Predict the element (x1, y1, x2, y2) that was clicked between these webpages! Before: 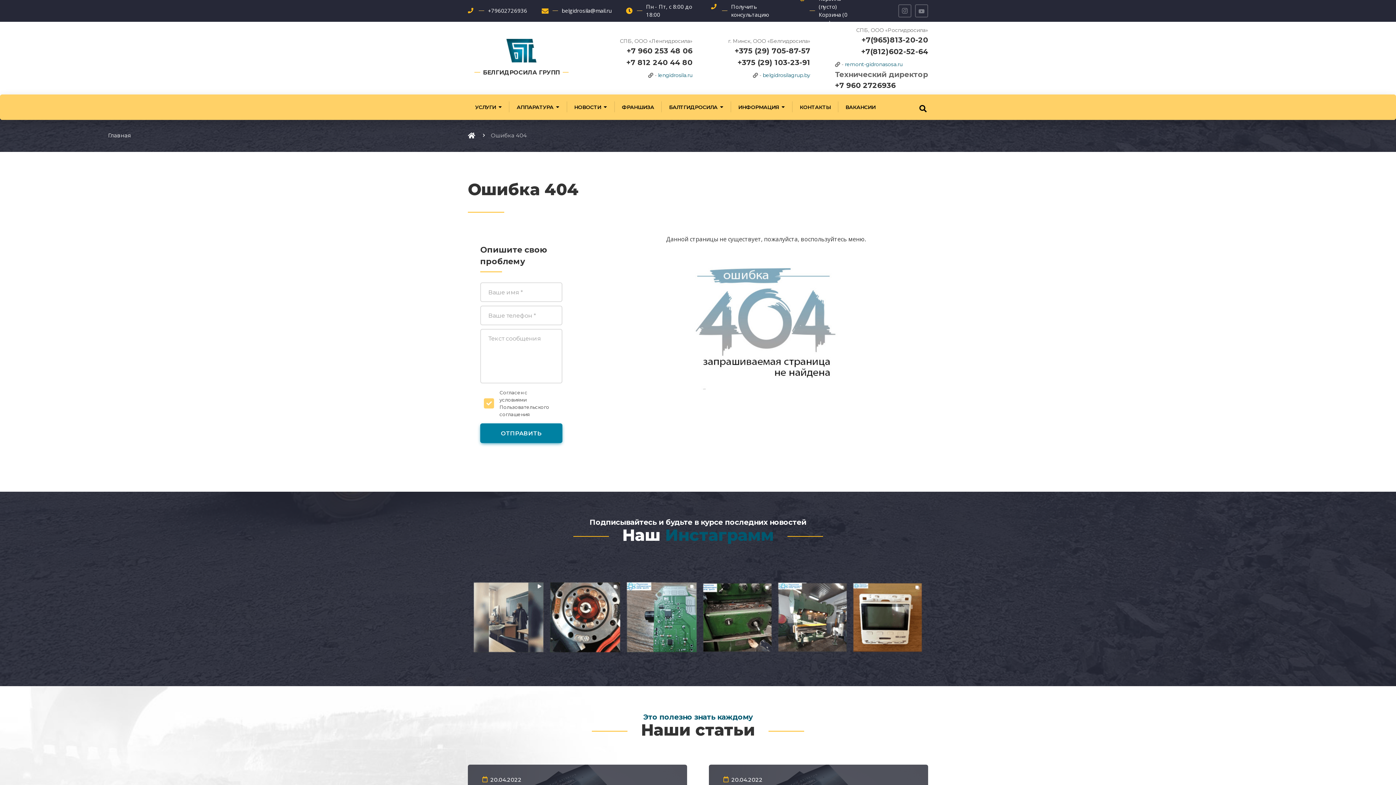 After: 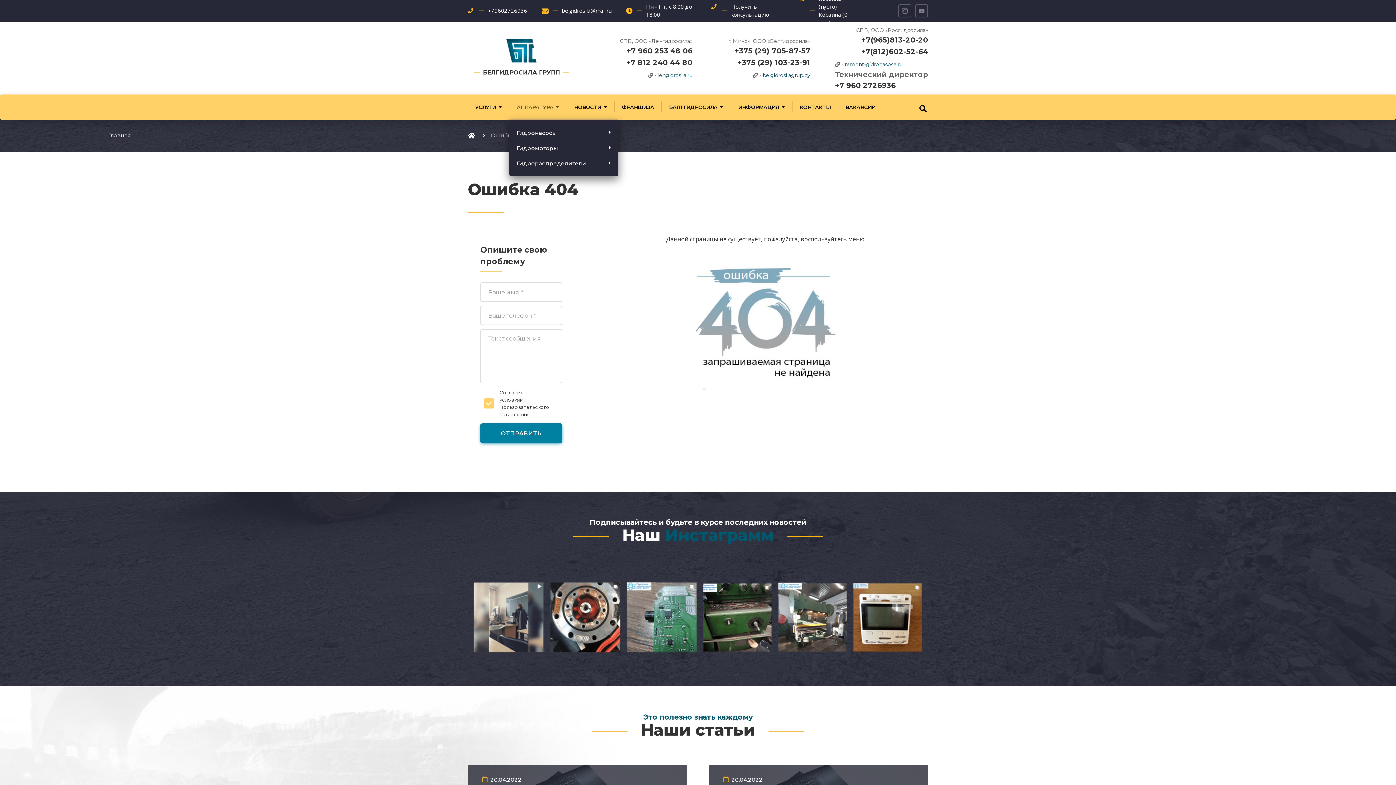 Action: label: АППАРАТУРА bbox: (516, 101, 559, 112)